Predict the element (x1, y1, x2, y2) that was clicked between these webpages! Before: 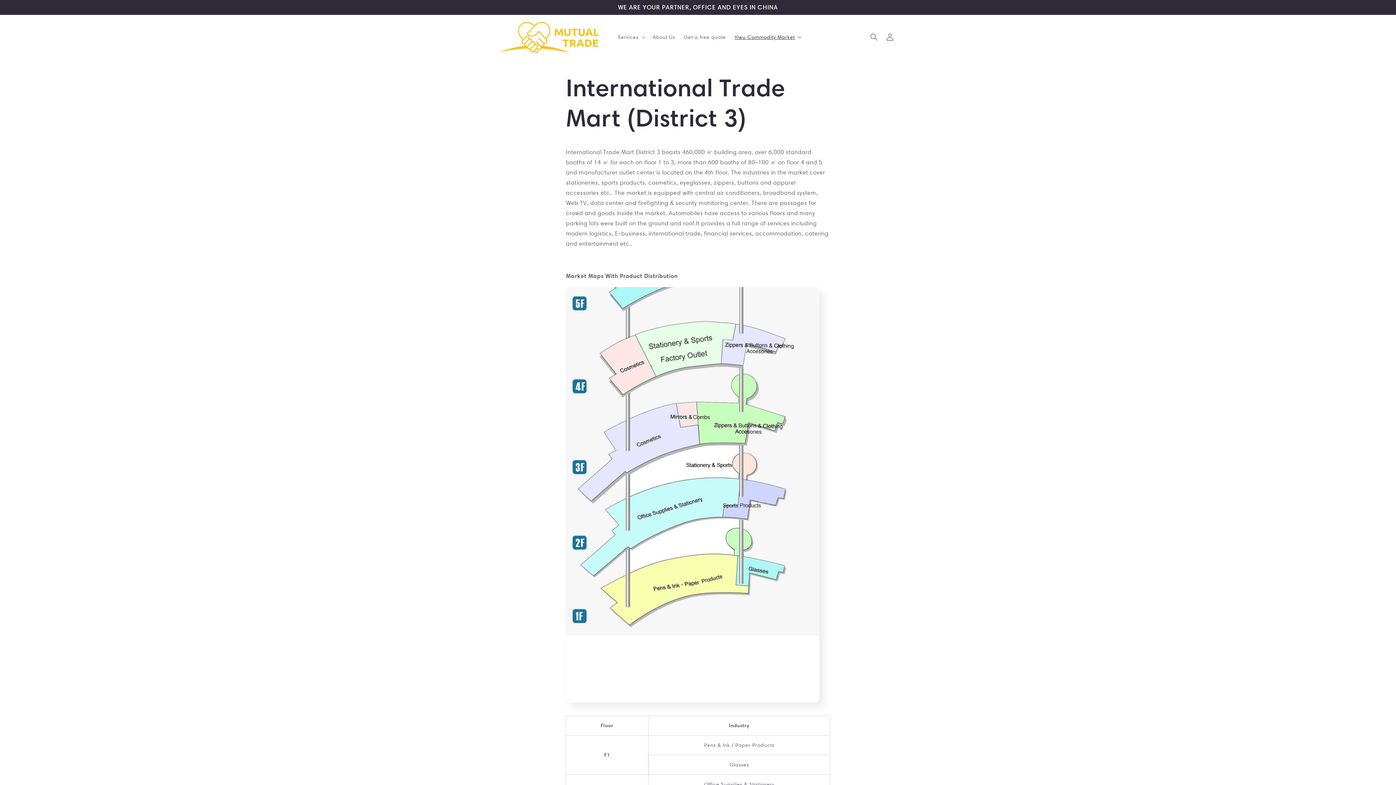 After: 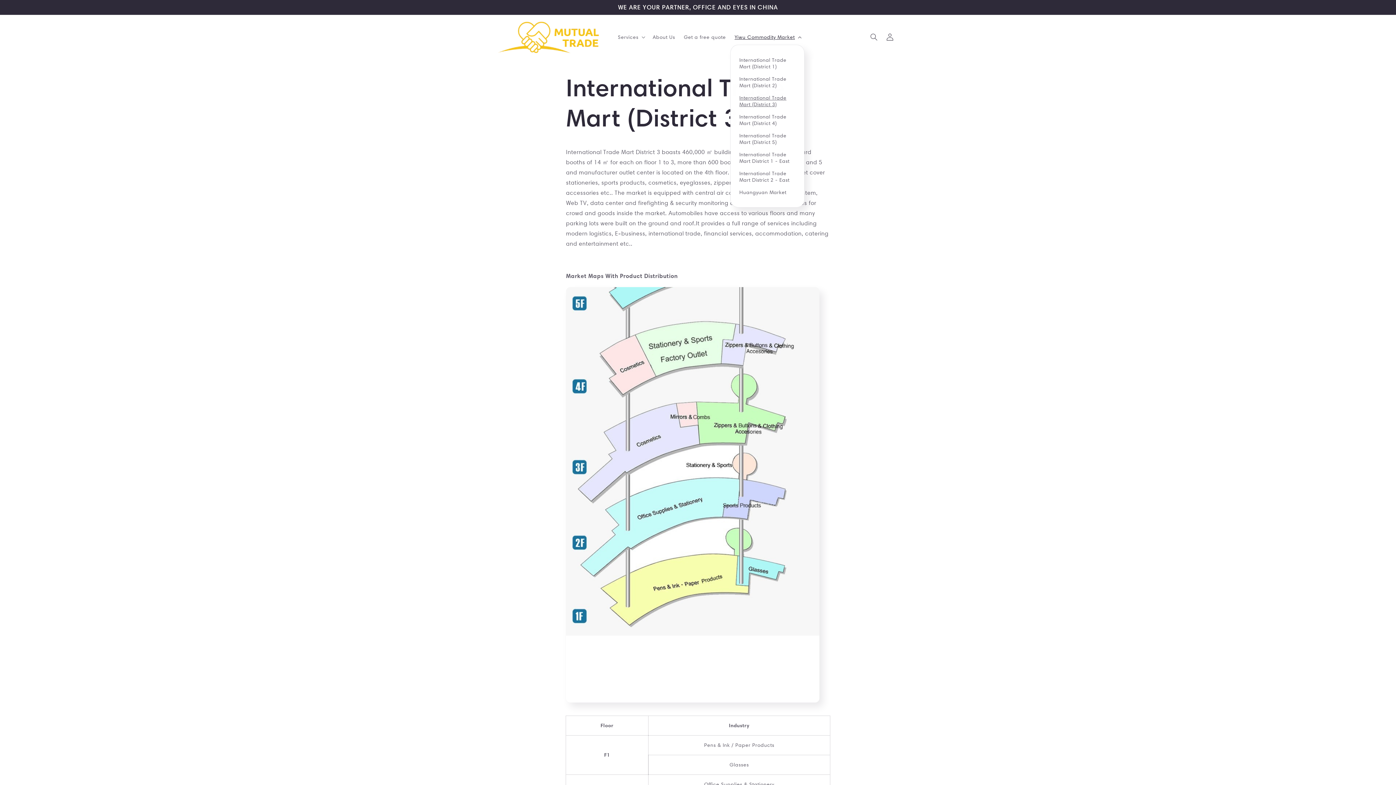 Action: label: Yiwu Commodity Market bbox: (730, 29, 804, 44)